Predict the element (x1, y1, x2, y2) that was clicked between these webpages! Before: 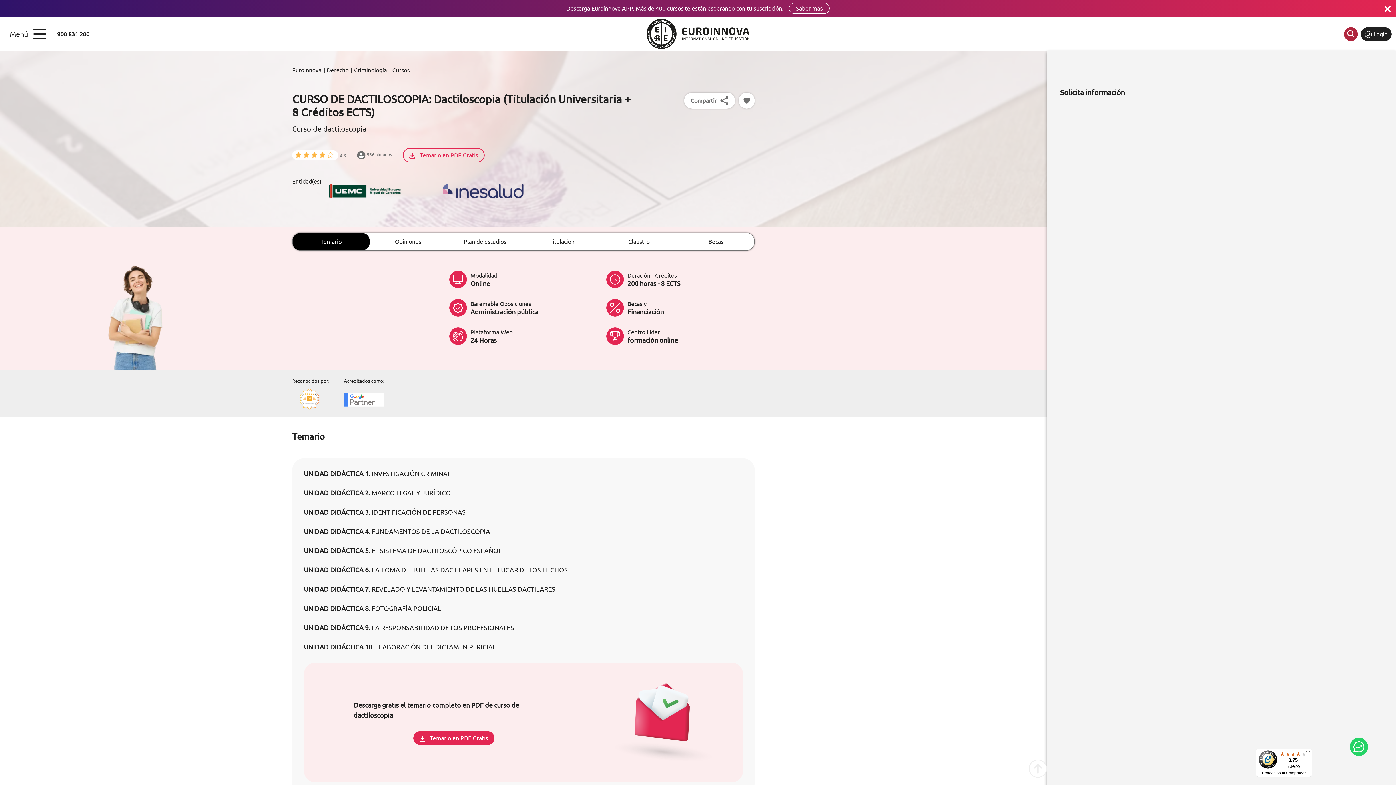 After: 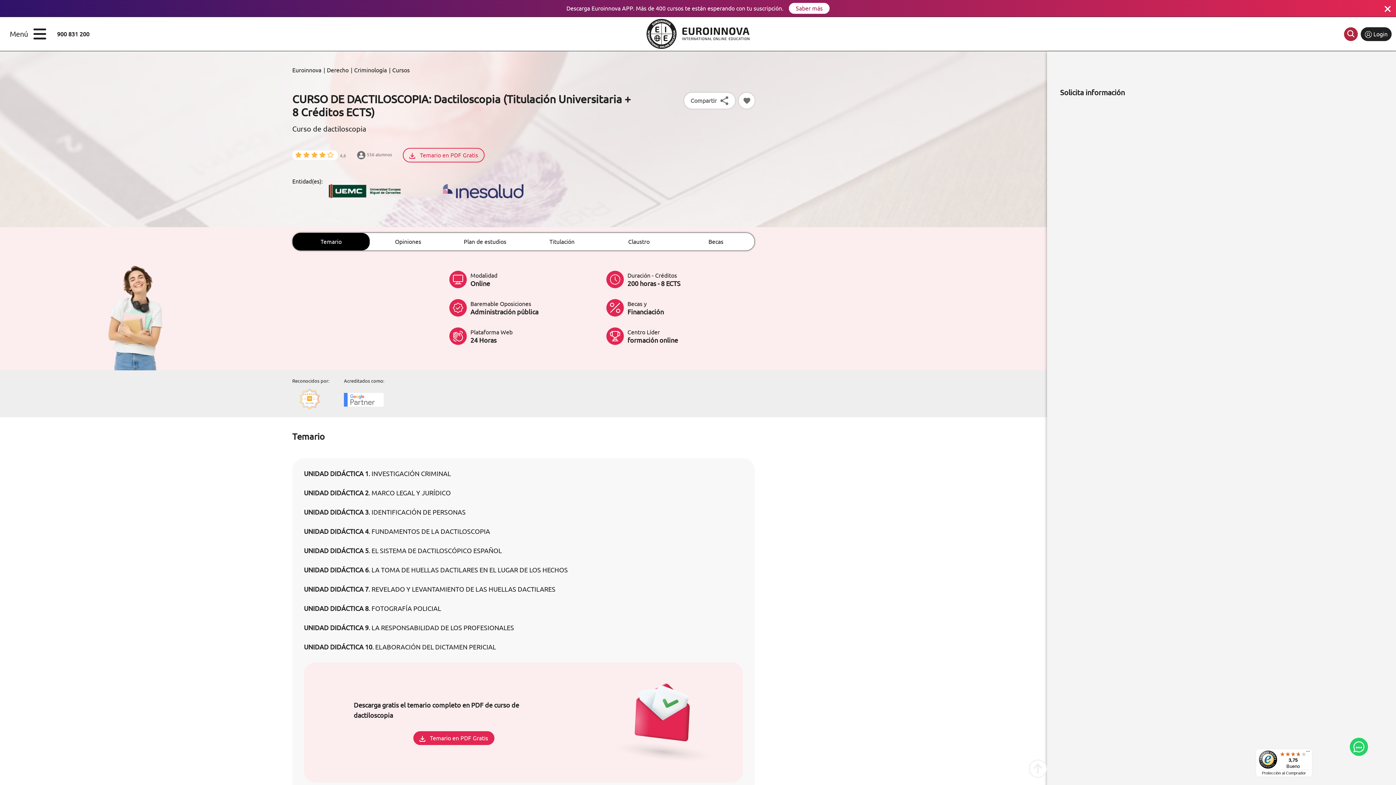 Action: label: Saber más bbox: (789, 2, 829, 13)